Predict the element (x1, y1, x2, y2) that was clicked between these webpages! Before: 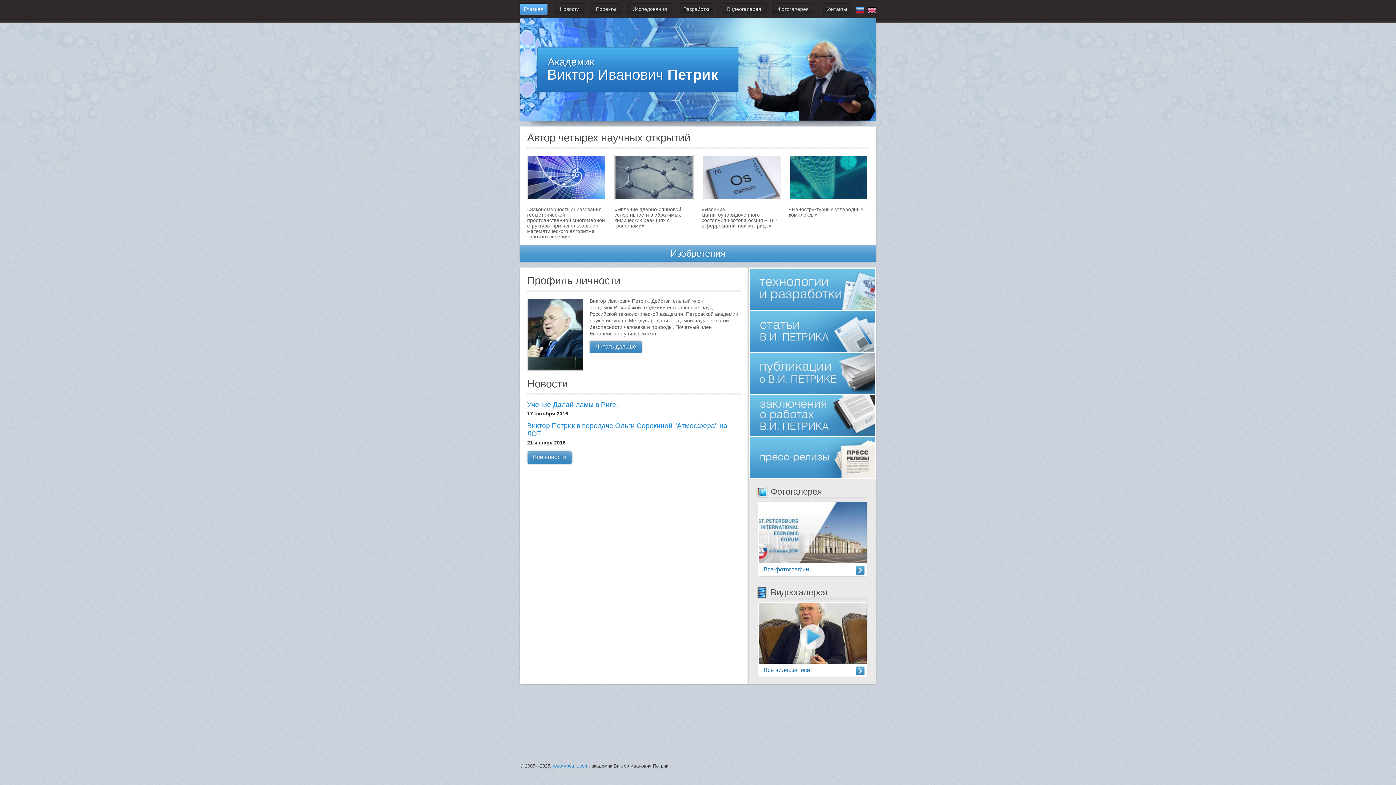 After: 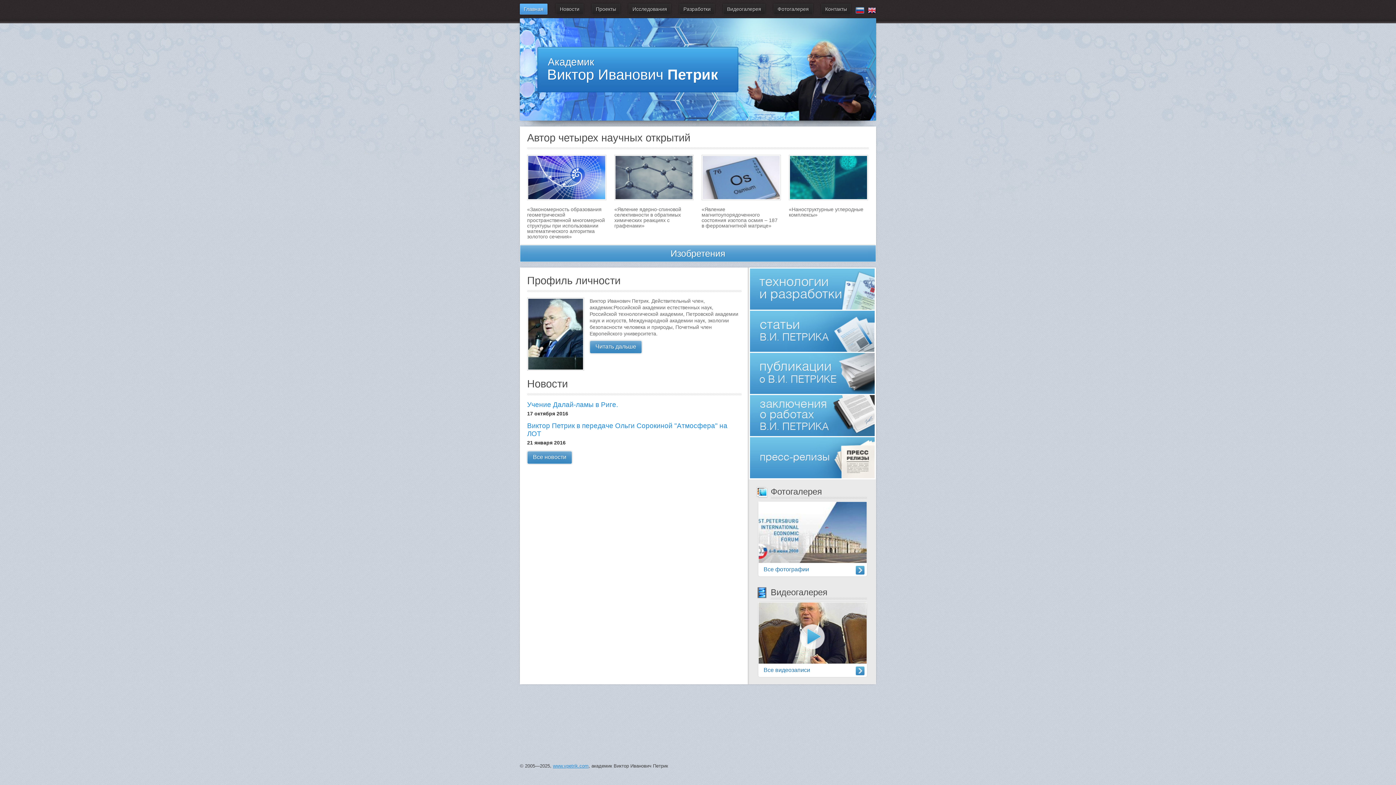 Action: bbox: (856, 7, 864, 13)